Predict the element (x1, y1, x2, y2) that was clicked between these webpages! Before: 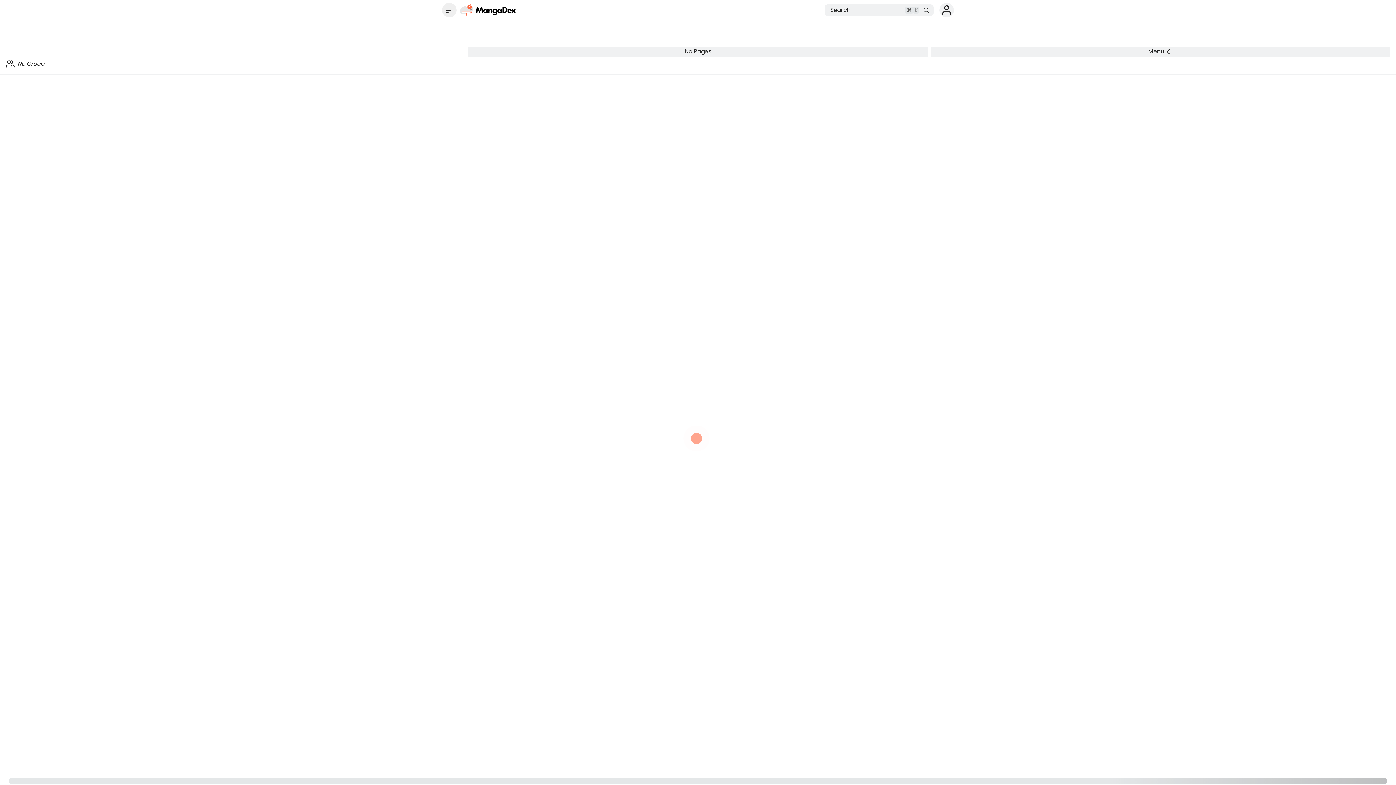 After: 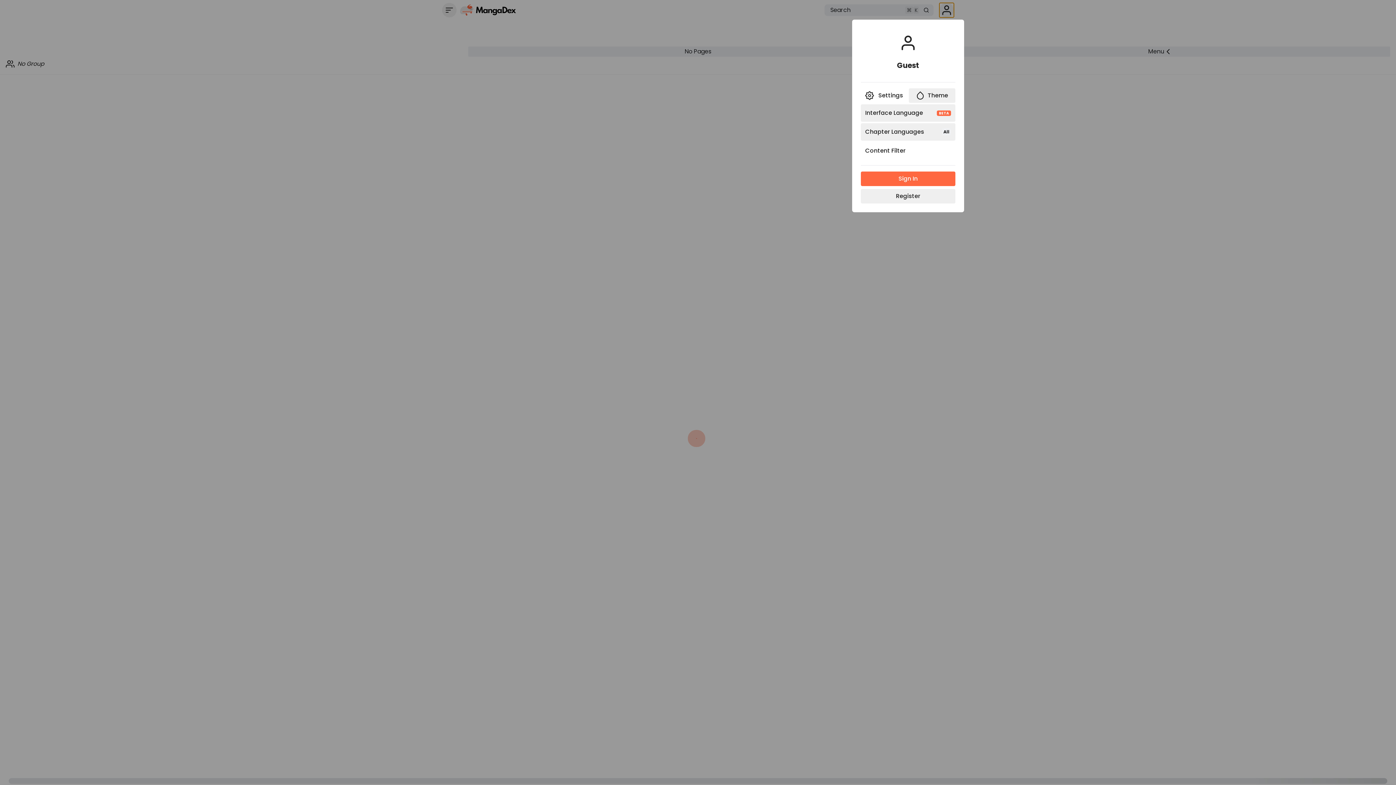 Action: bbox: (939, 2, 954, 17)